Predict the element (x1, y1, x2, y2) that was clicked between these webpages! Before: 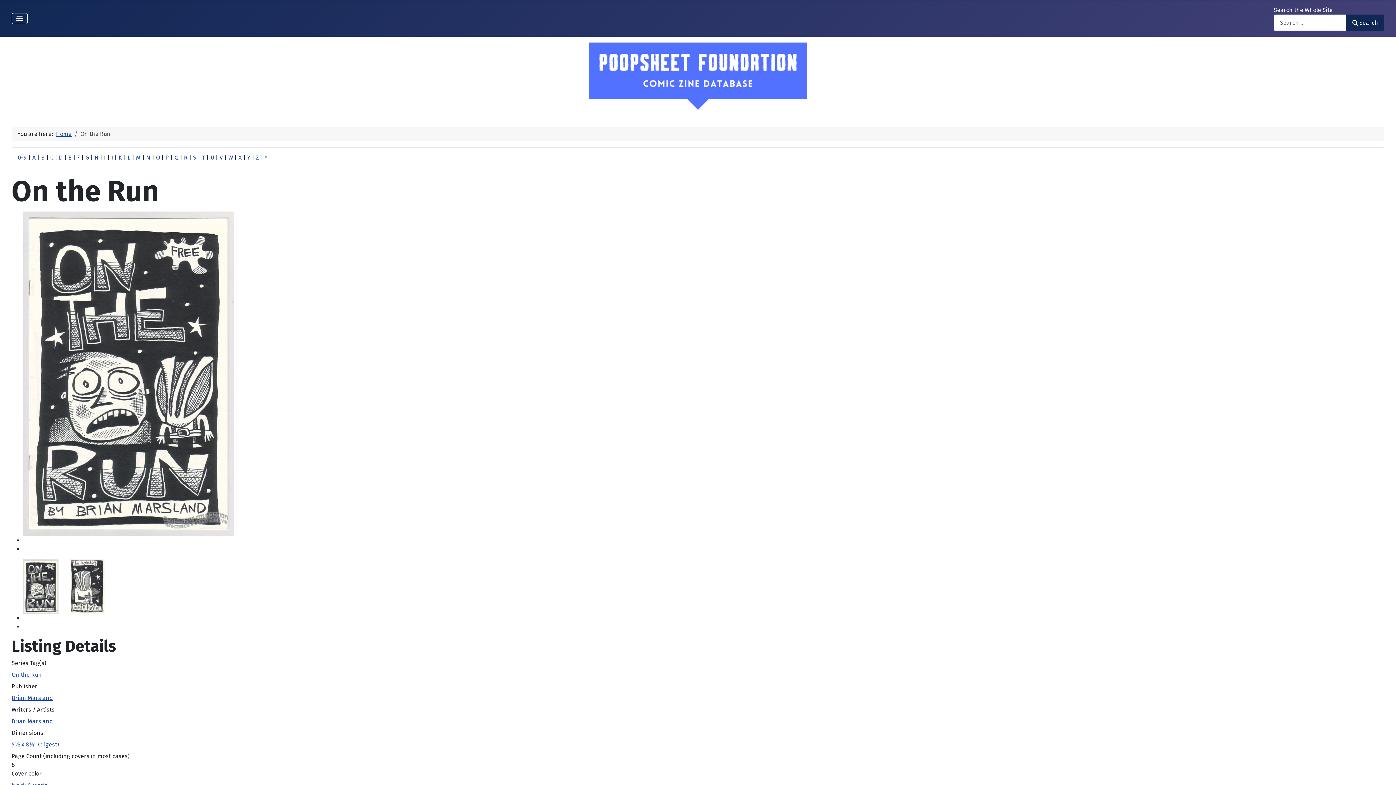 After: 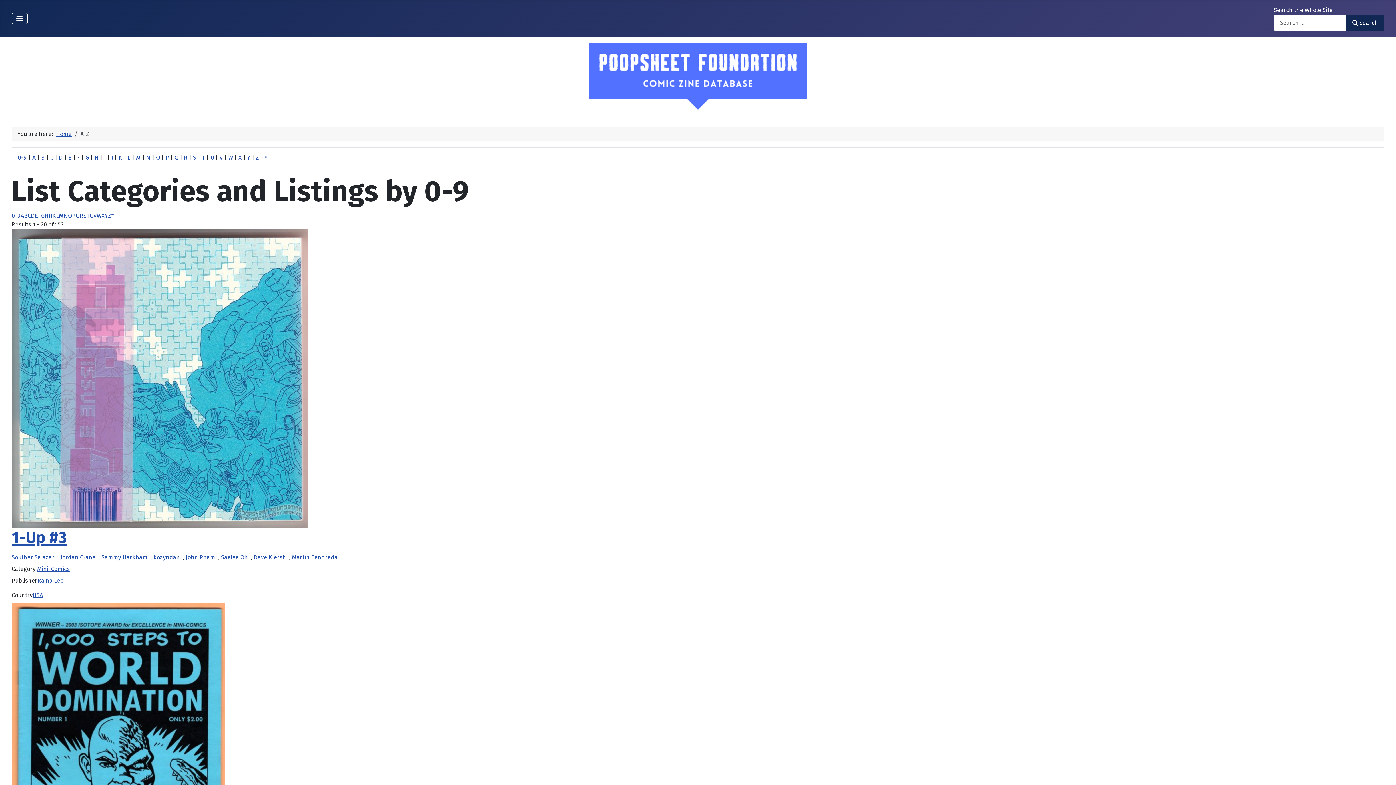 Action: label: 0-9 bbox: (17, 154, 26, 161)